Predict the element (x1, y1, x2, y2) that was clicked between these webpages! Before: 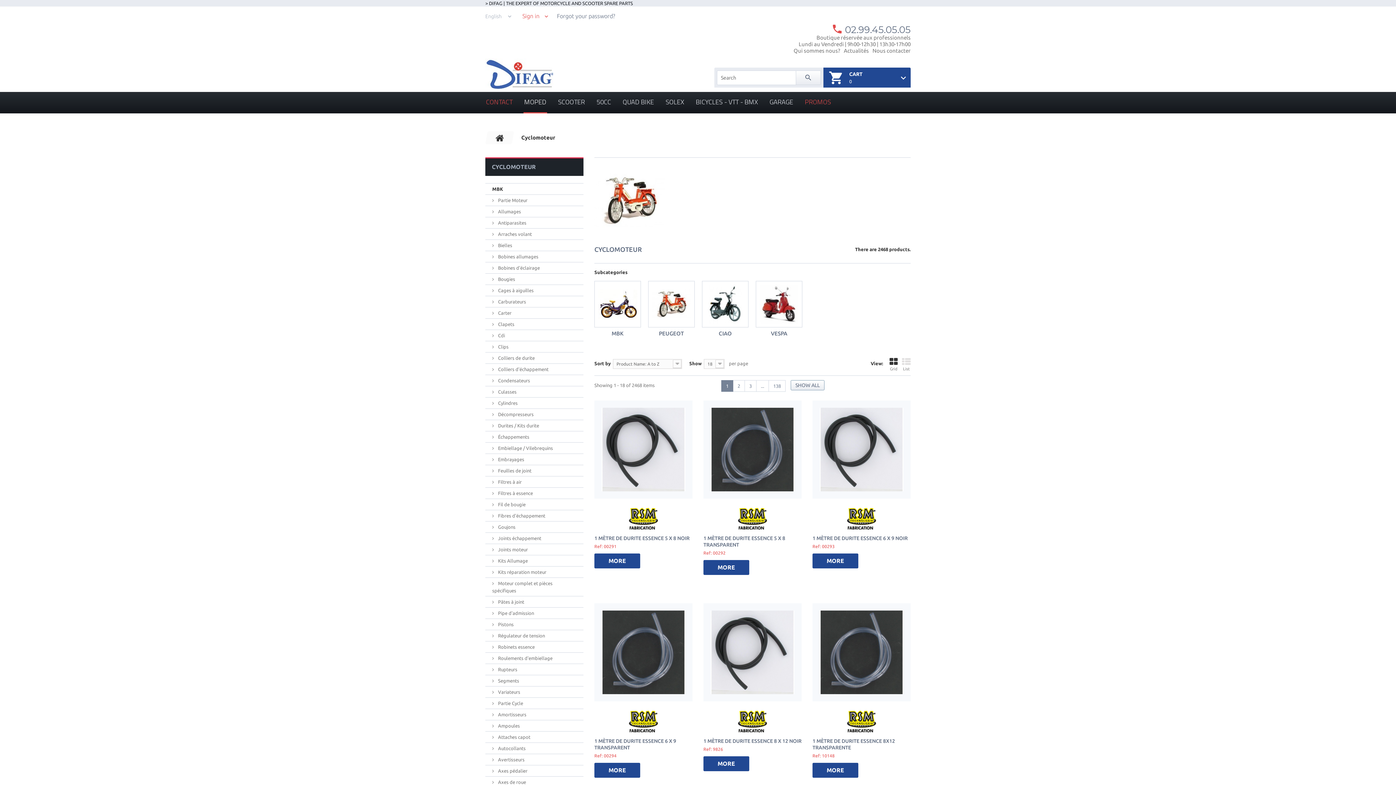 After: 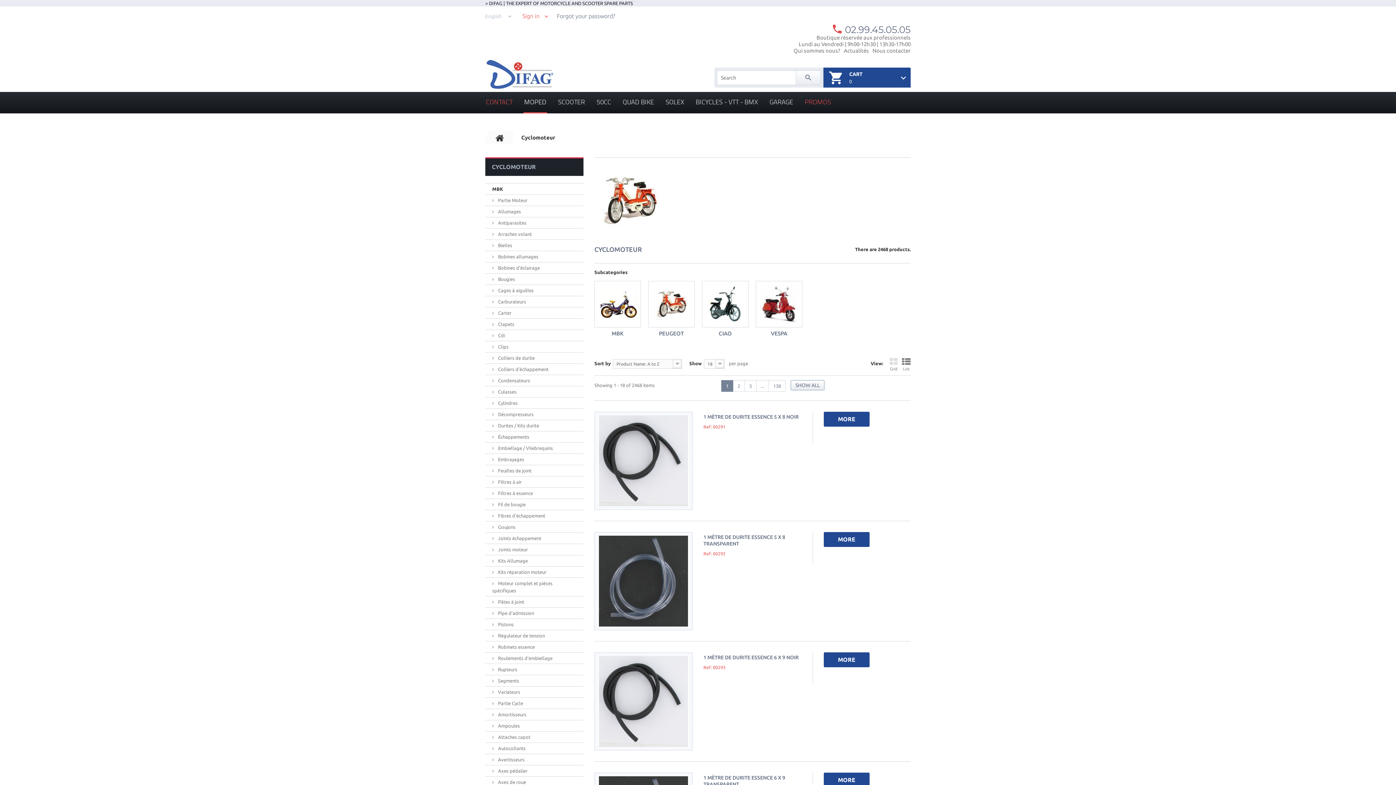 Action: bbox: (902, 357, 910, 371) label: List